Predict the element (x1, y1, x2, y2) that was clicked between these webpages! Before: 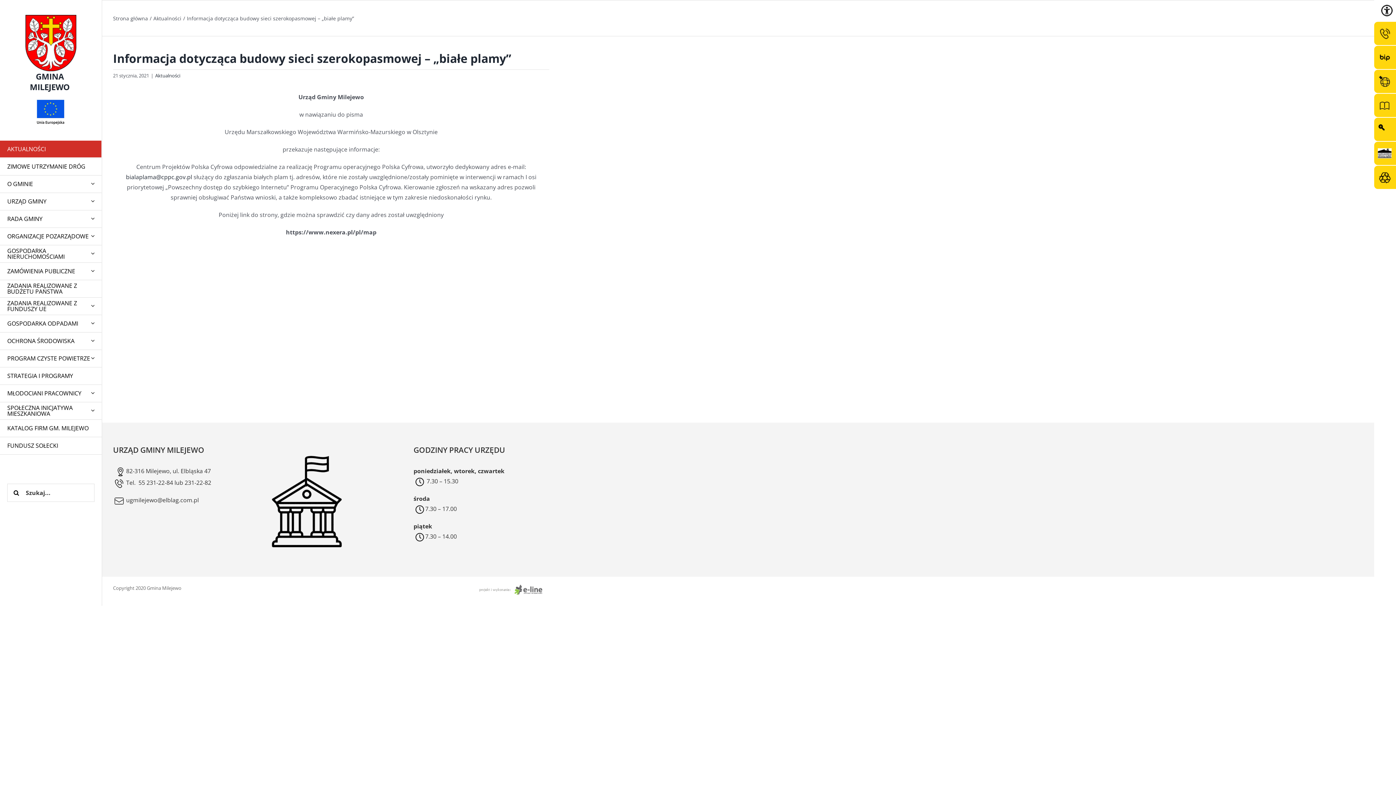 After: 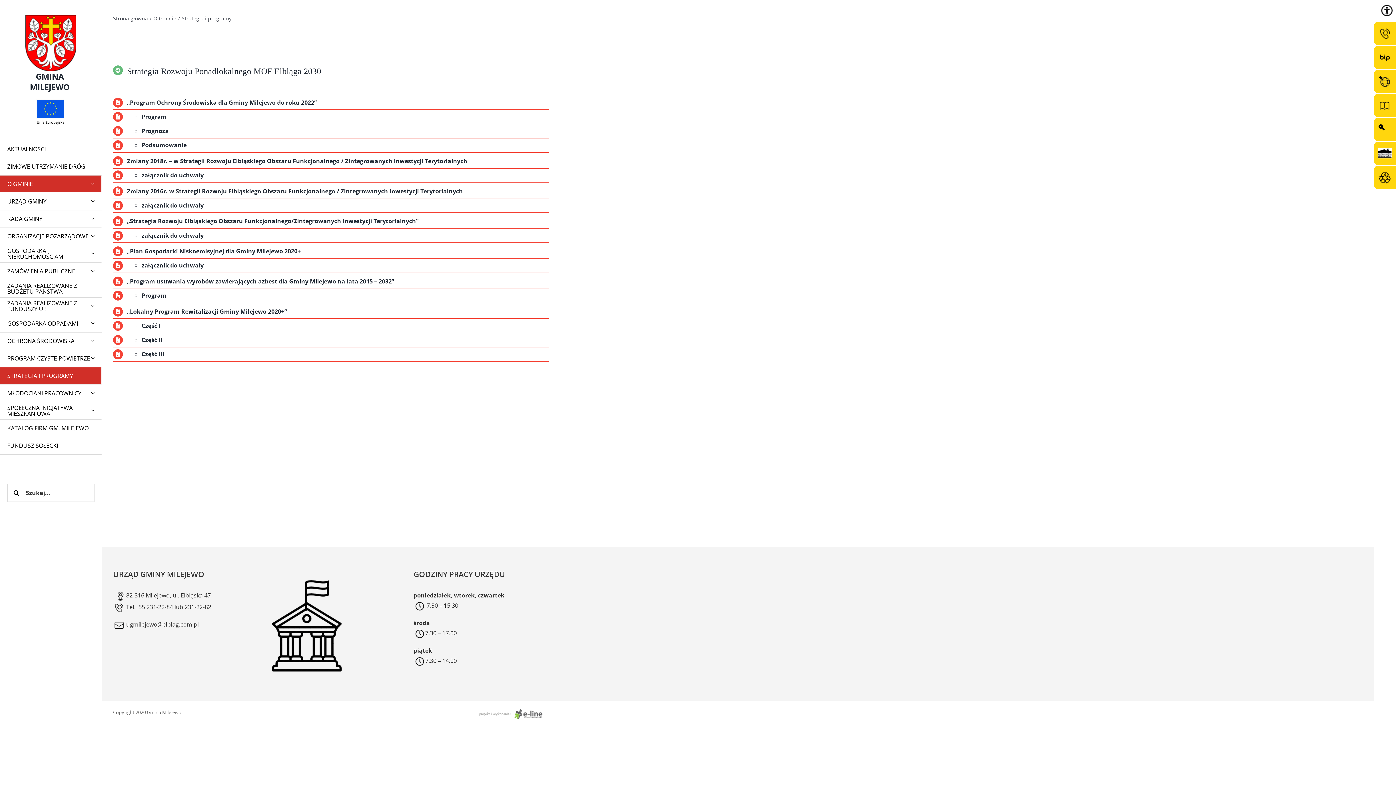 Action: bbox: (0, 367, 101, 384) label: STRATEGIA I PROGRAMY